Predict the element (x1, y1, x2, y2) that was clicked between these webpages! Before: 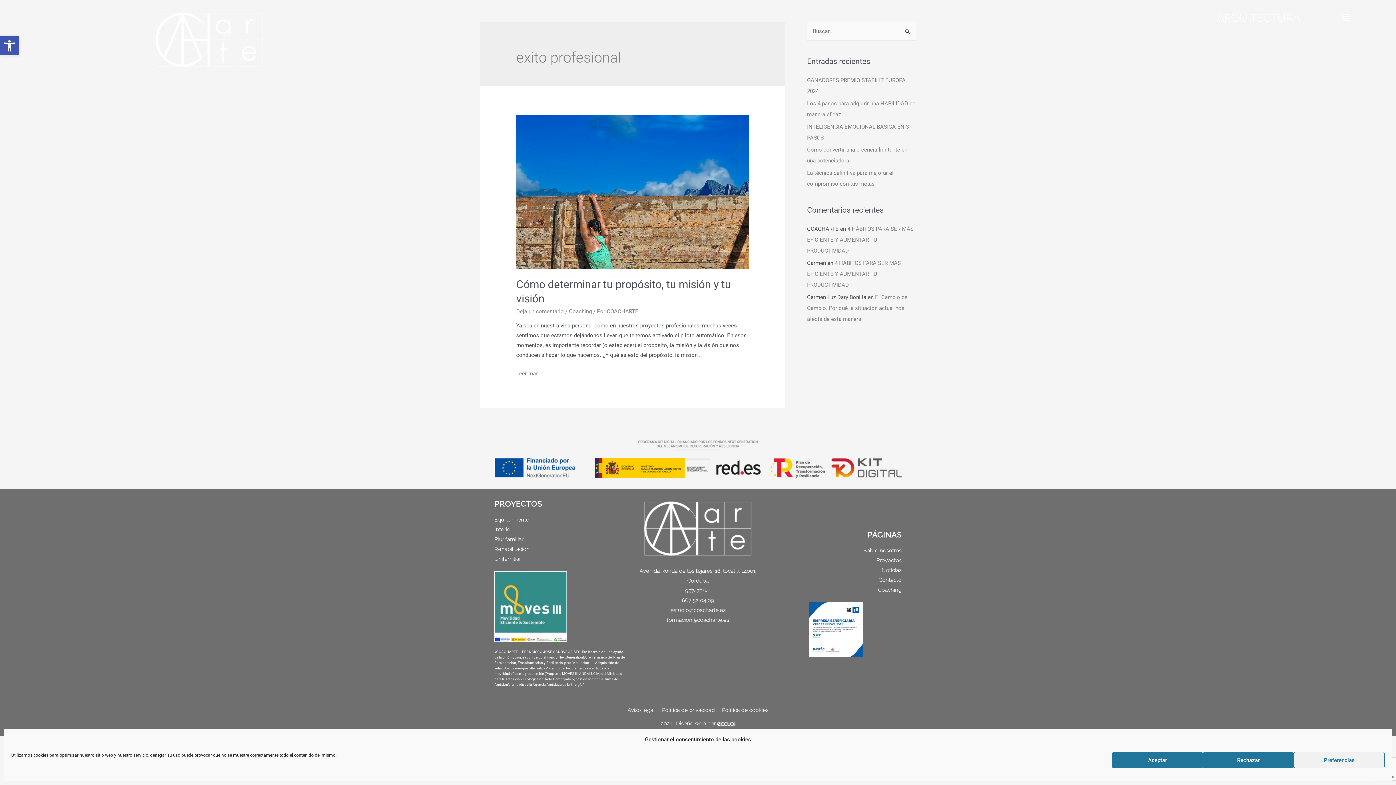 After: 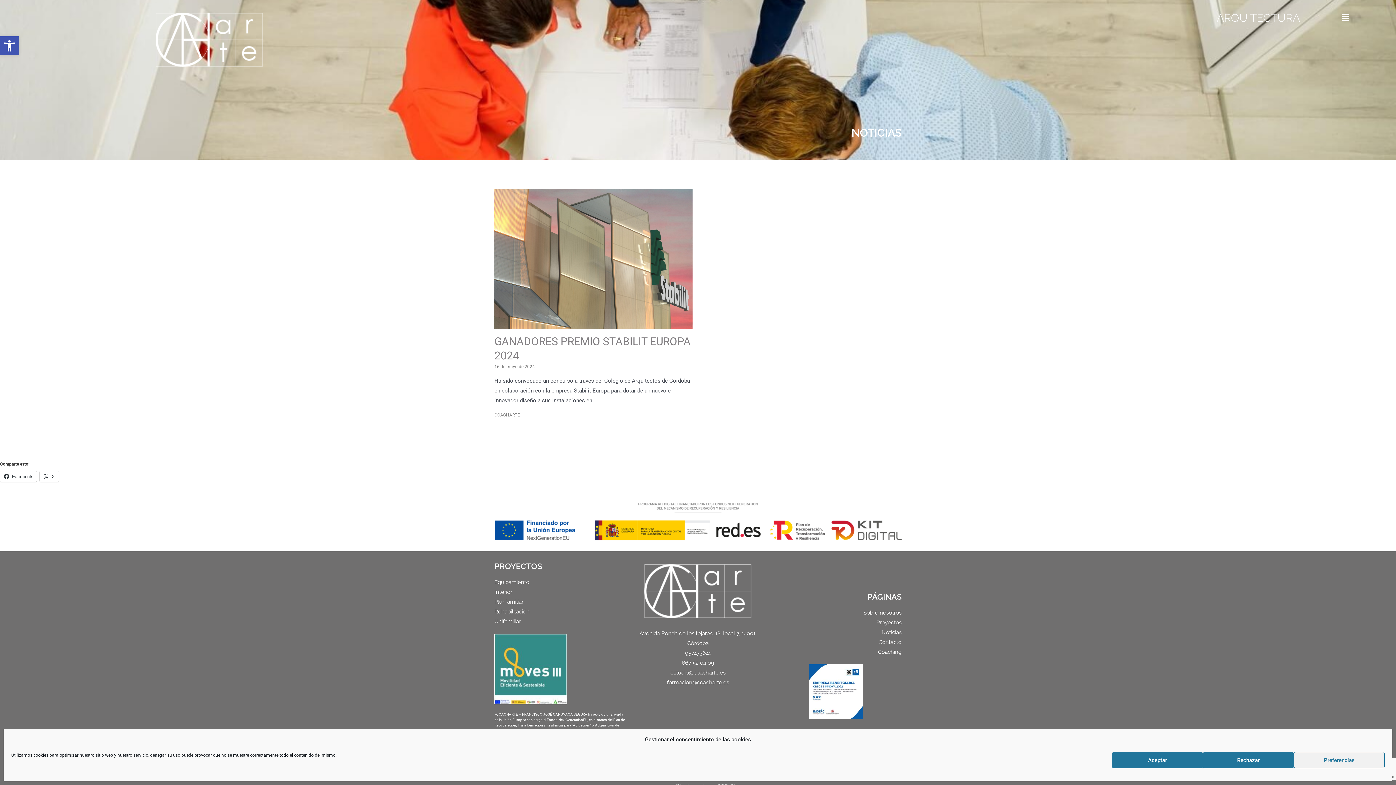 Action: bbox: (770, 565, 901, 575) label: Noticias